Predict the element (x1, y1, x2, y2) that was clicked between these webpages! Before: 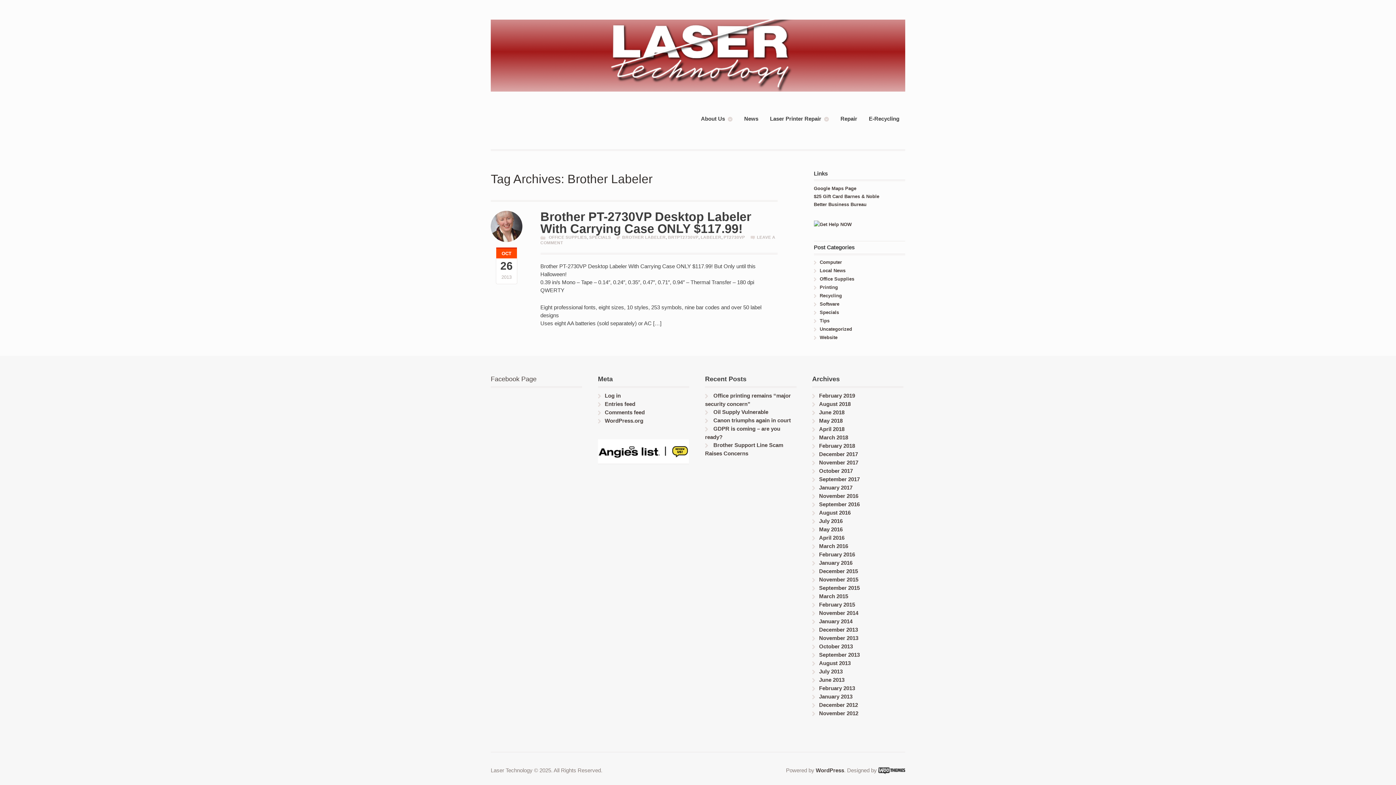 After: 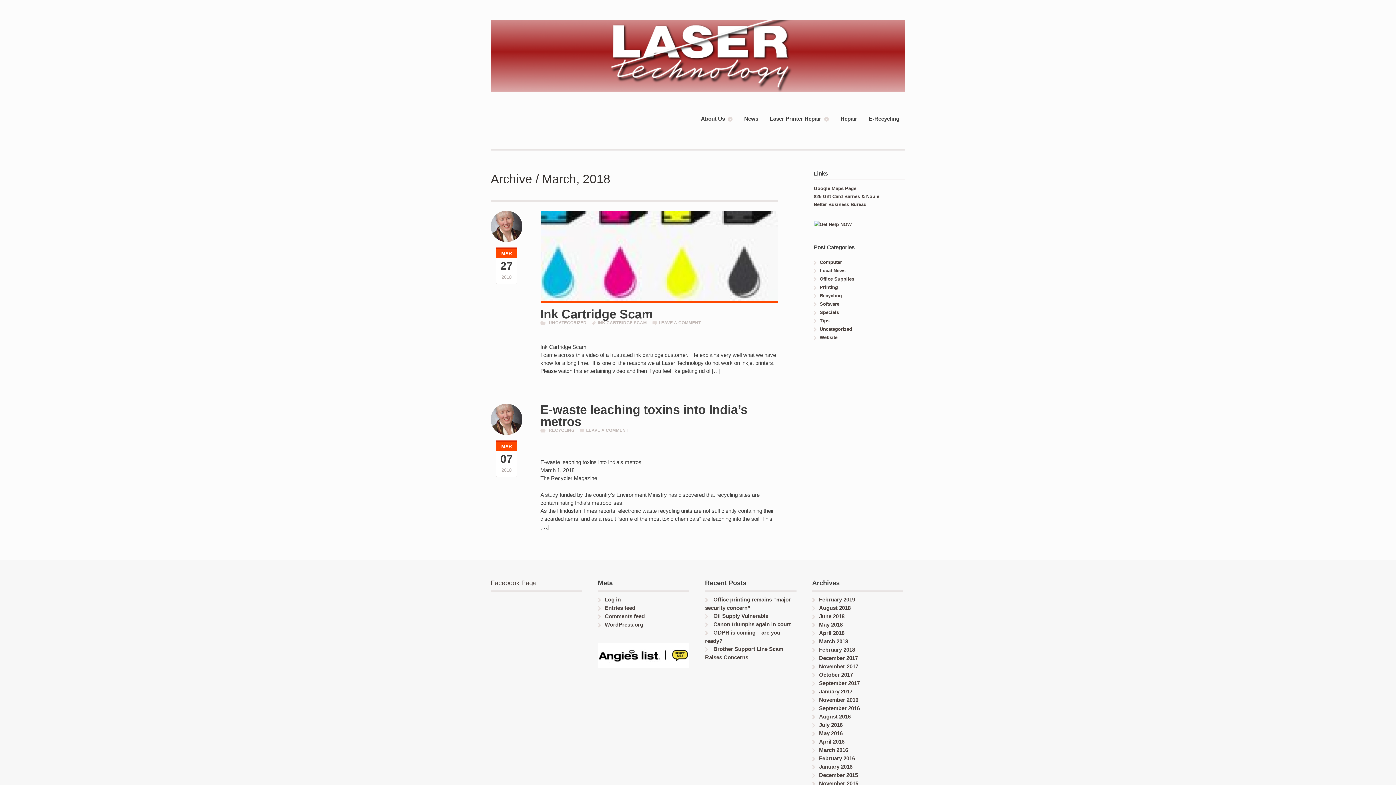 Action: label: March 2018 bbox: (819, 434, 848, 440)